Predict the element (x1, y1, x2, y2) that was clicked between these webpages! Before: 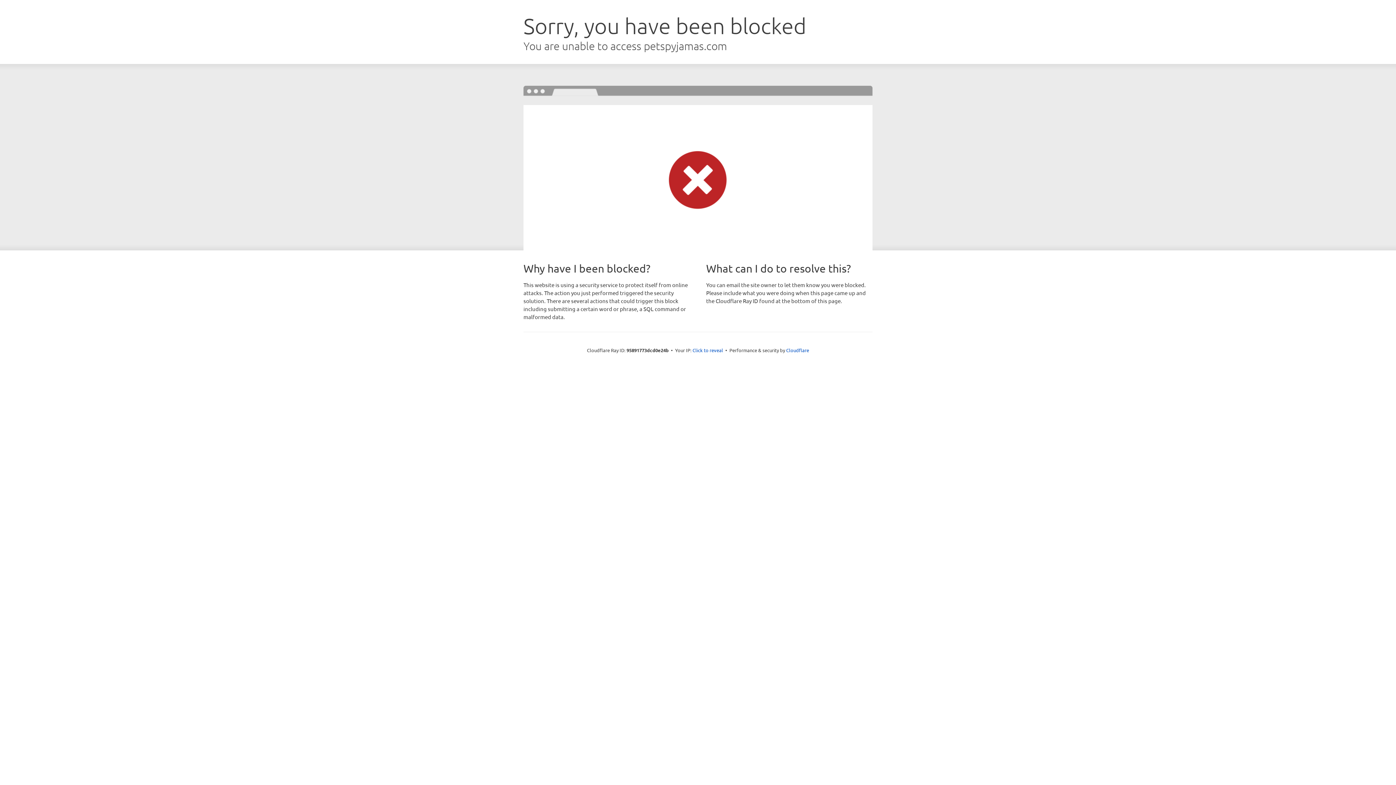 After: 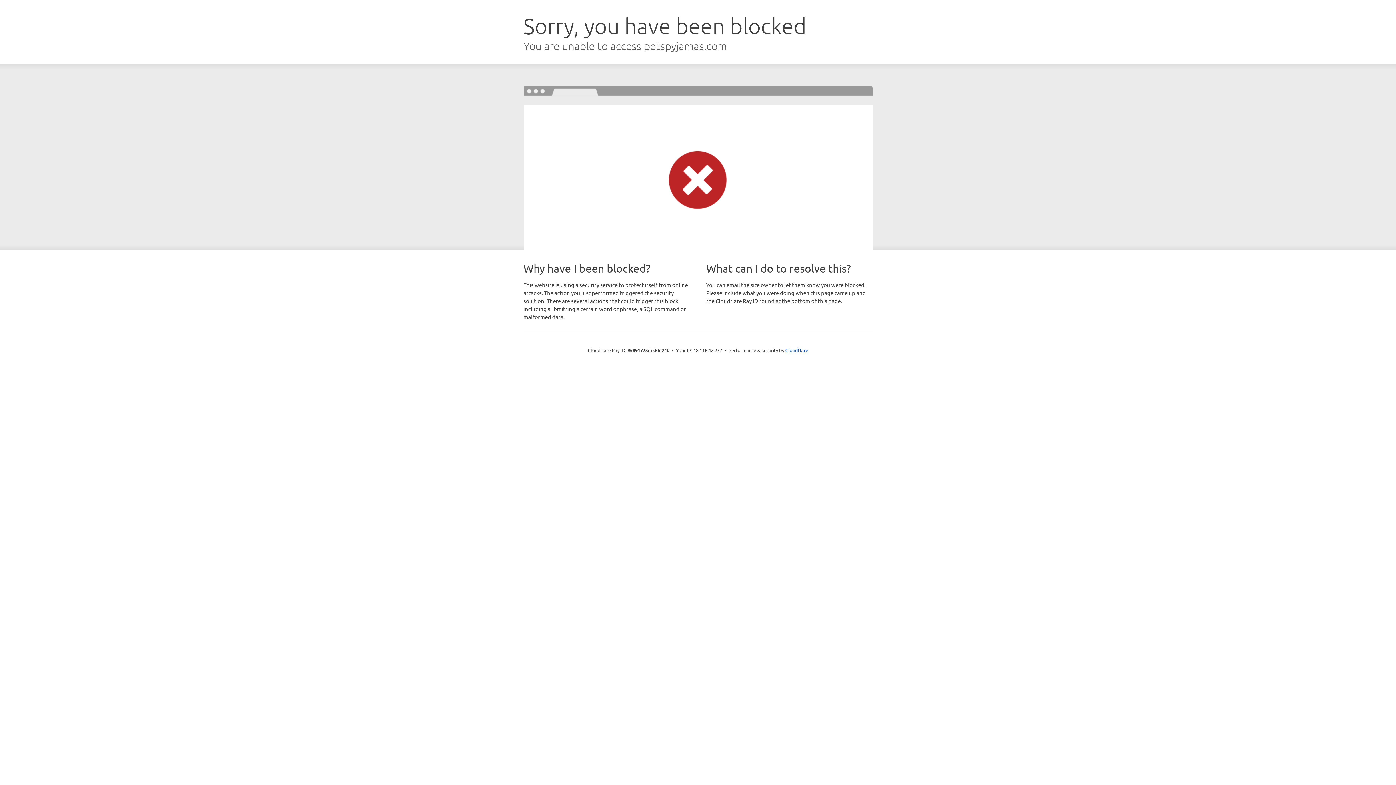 Action: bbox: (692, 346, 723, 353) label: Click to reveal